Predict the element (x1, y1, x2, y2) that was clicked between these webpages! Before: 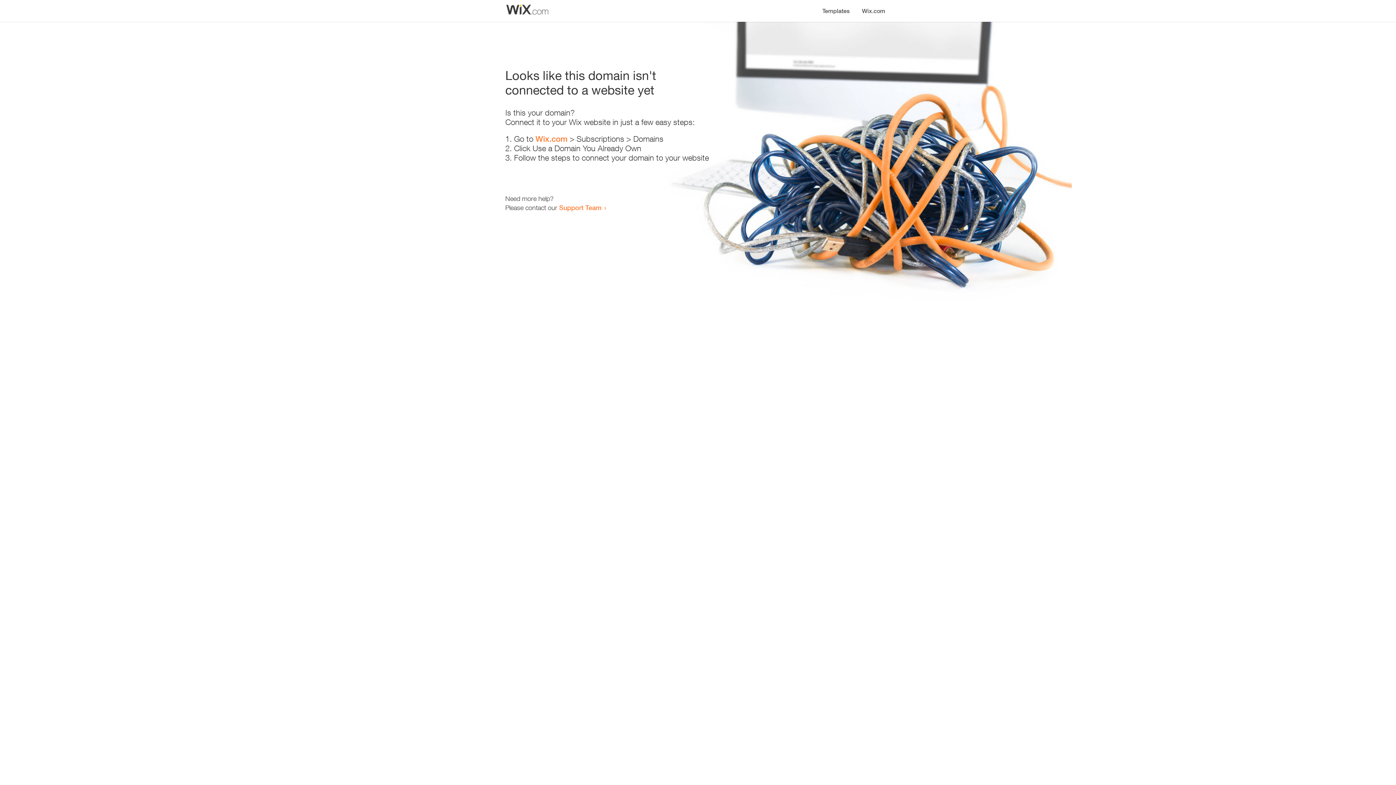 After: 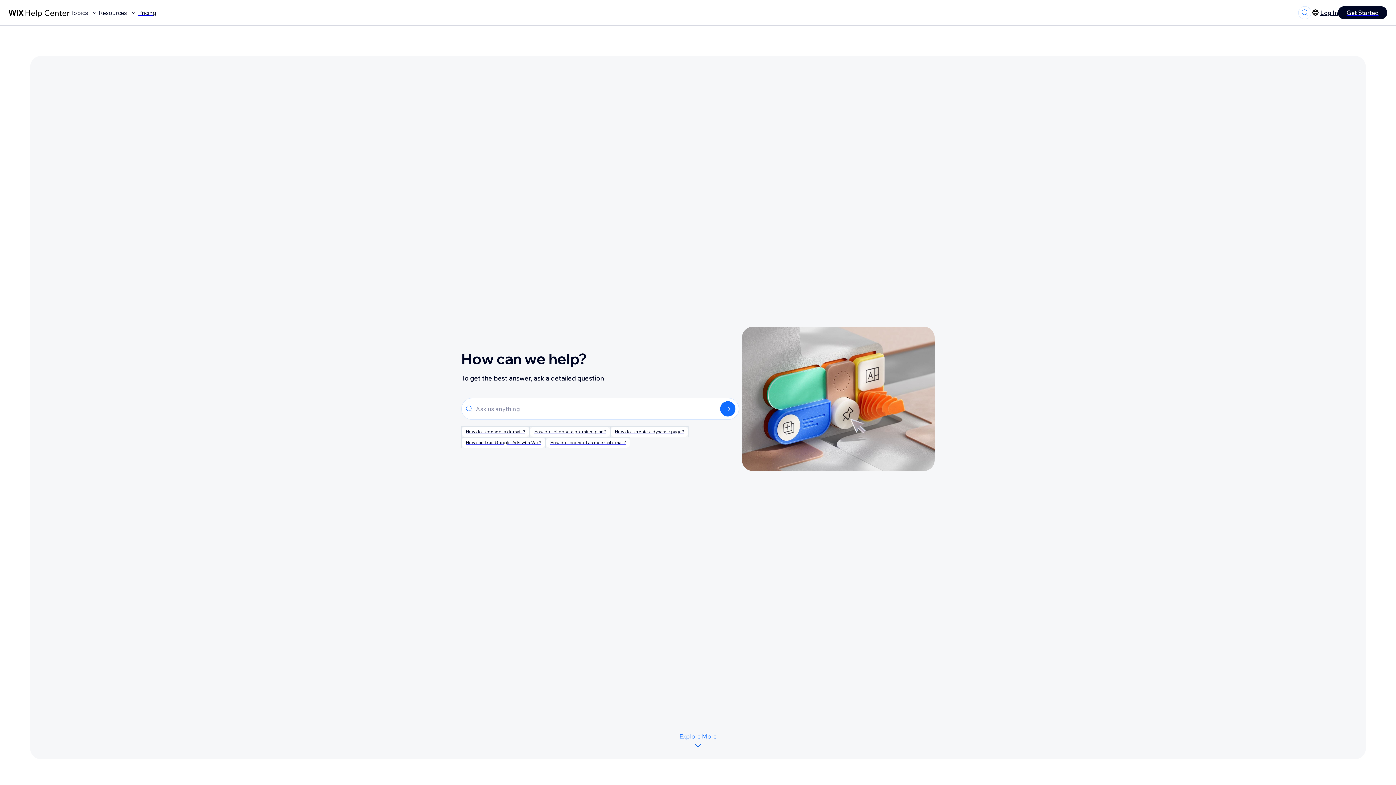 Action: label: Support Team bbox: (559, 203, 601, 211)